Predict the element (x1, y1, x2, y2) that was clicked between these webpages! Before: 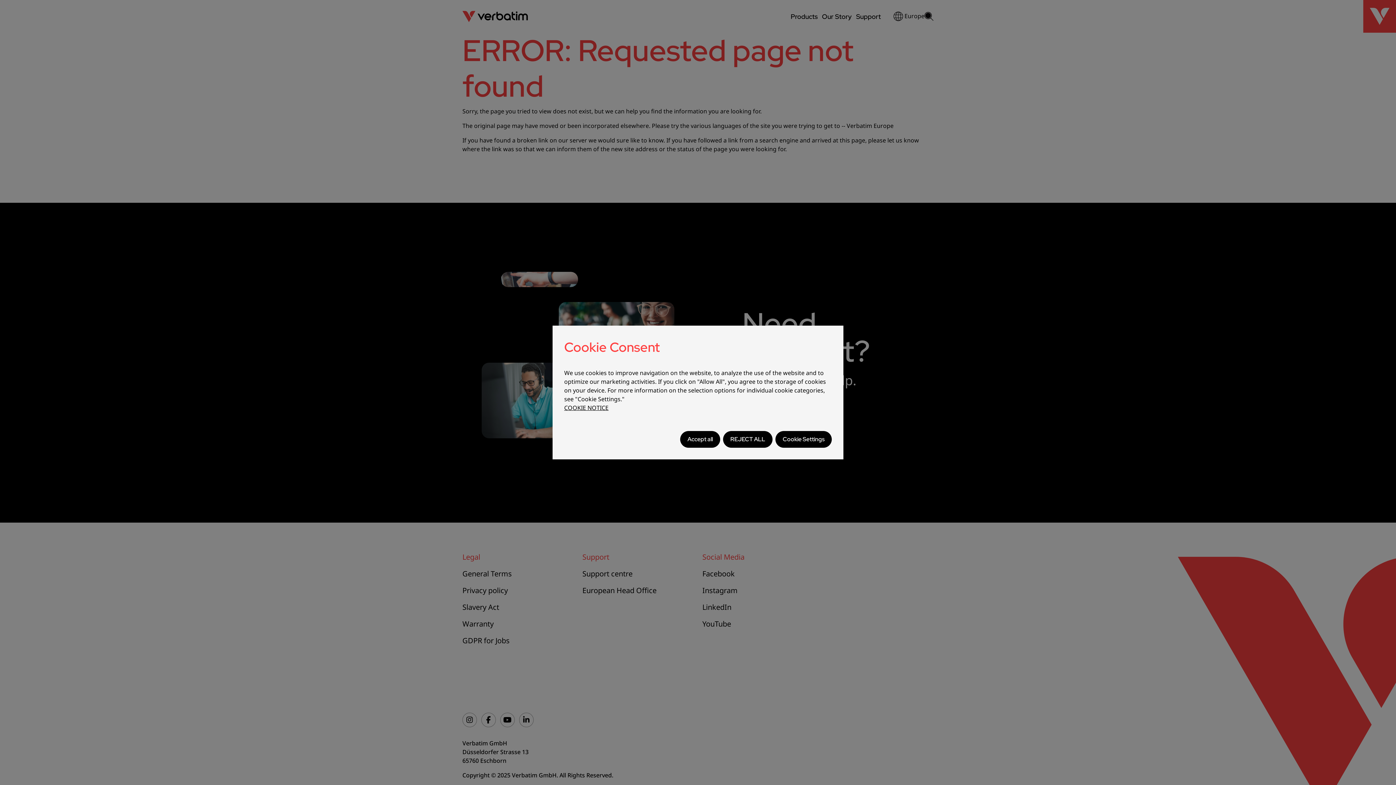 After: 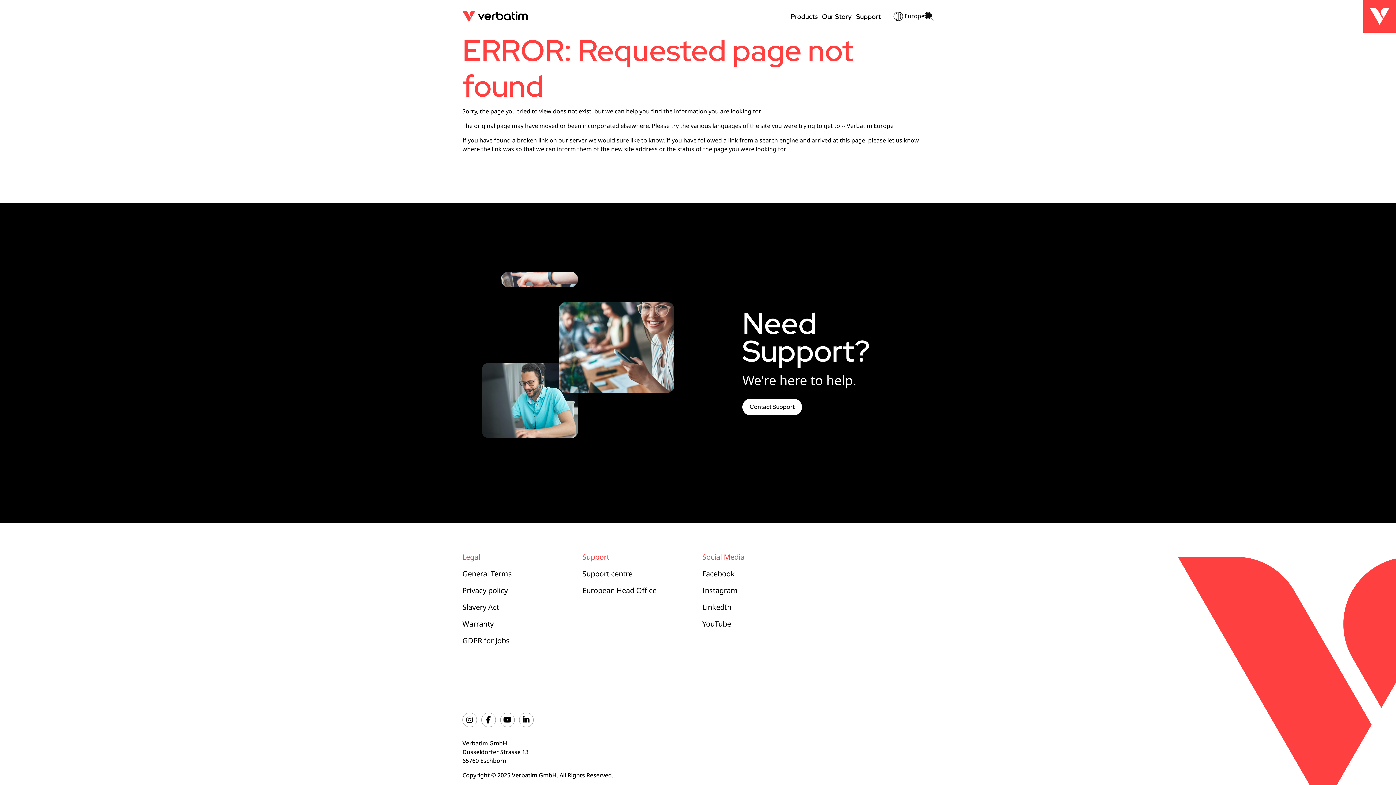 Action: bbox: (680, 425, 720, 442) label: Accept all